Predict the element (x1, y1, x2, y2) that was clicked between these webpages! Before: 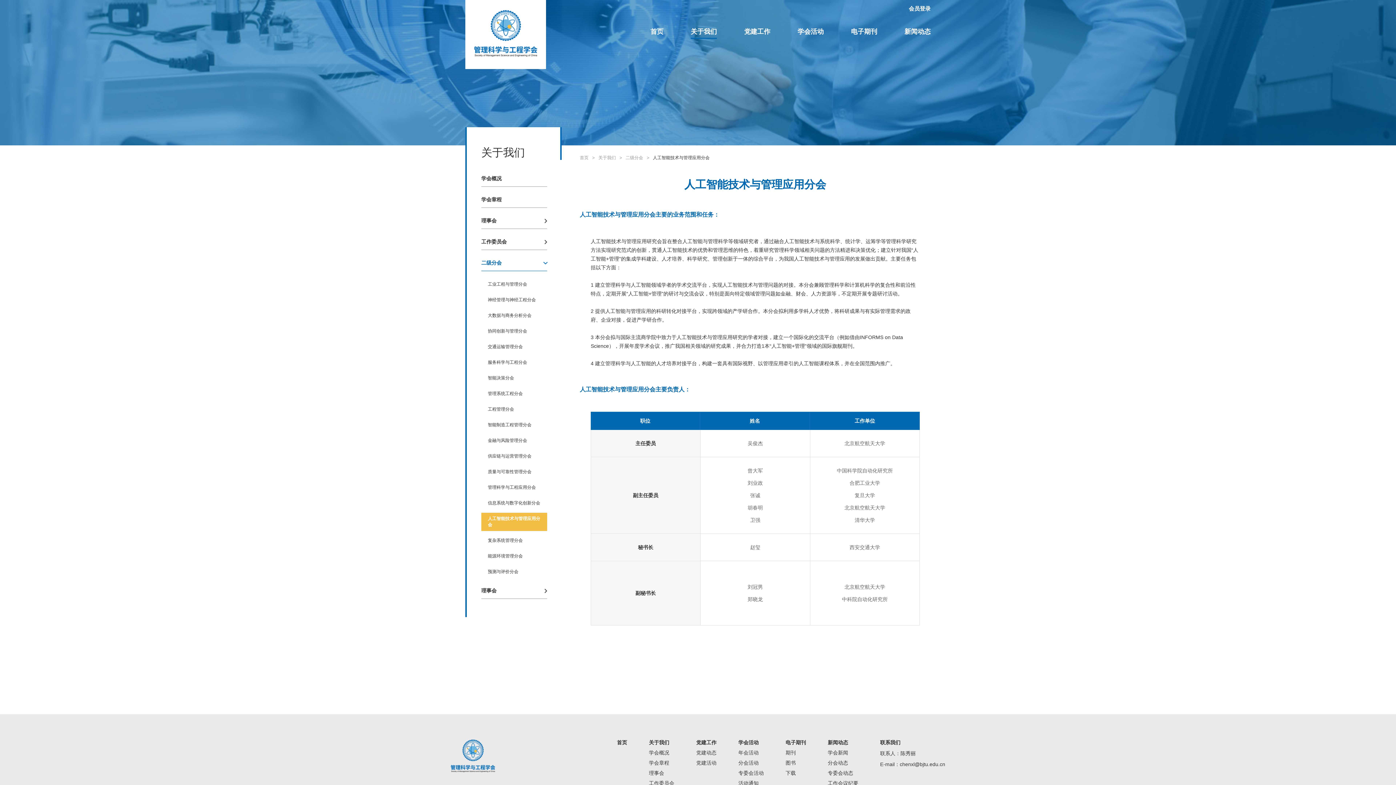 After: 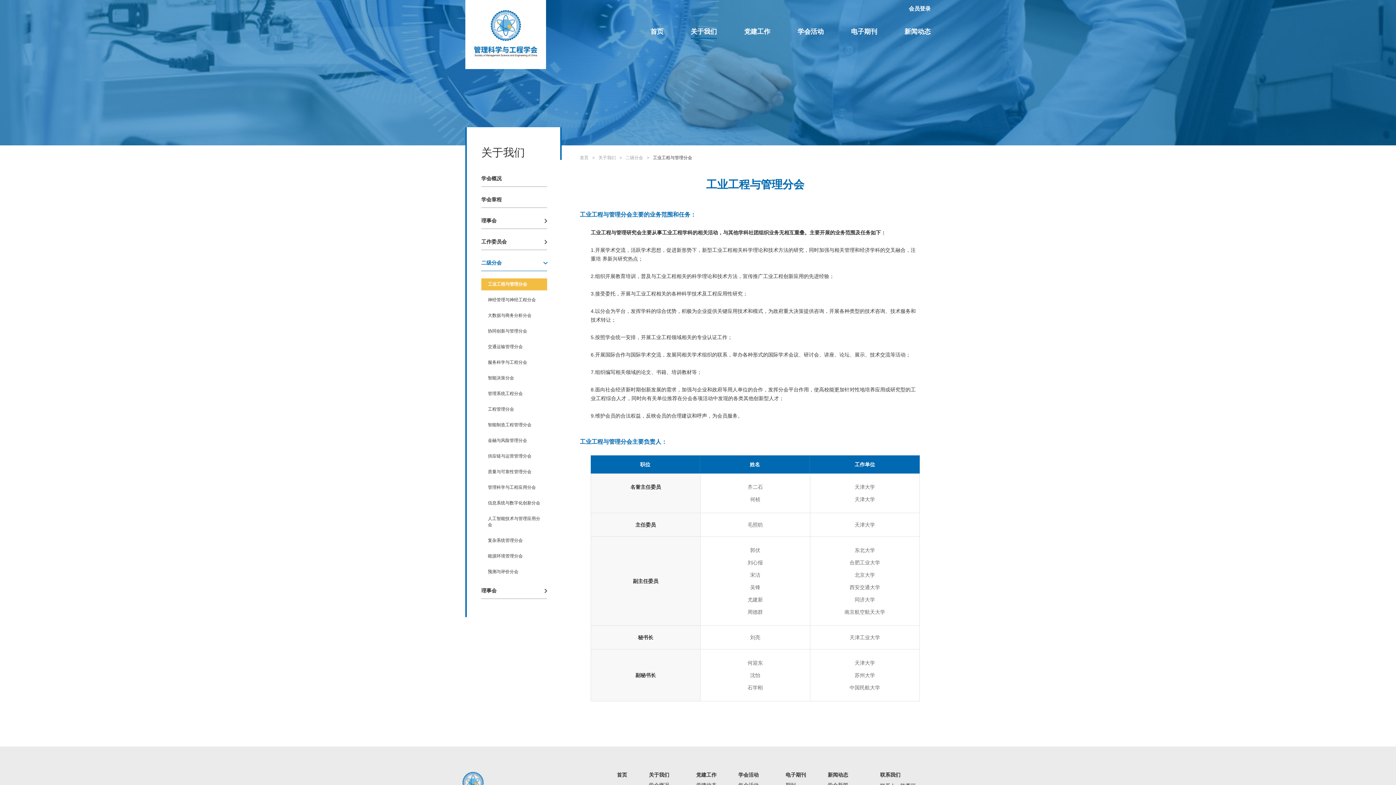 Action: bbox: (481, 255, 547, 271) label: 二级分会